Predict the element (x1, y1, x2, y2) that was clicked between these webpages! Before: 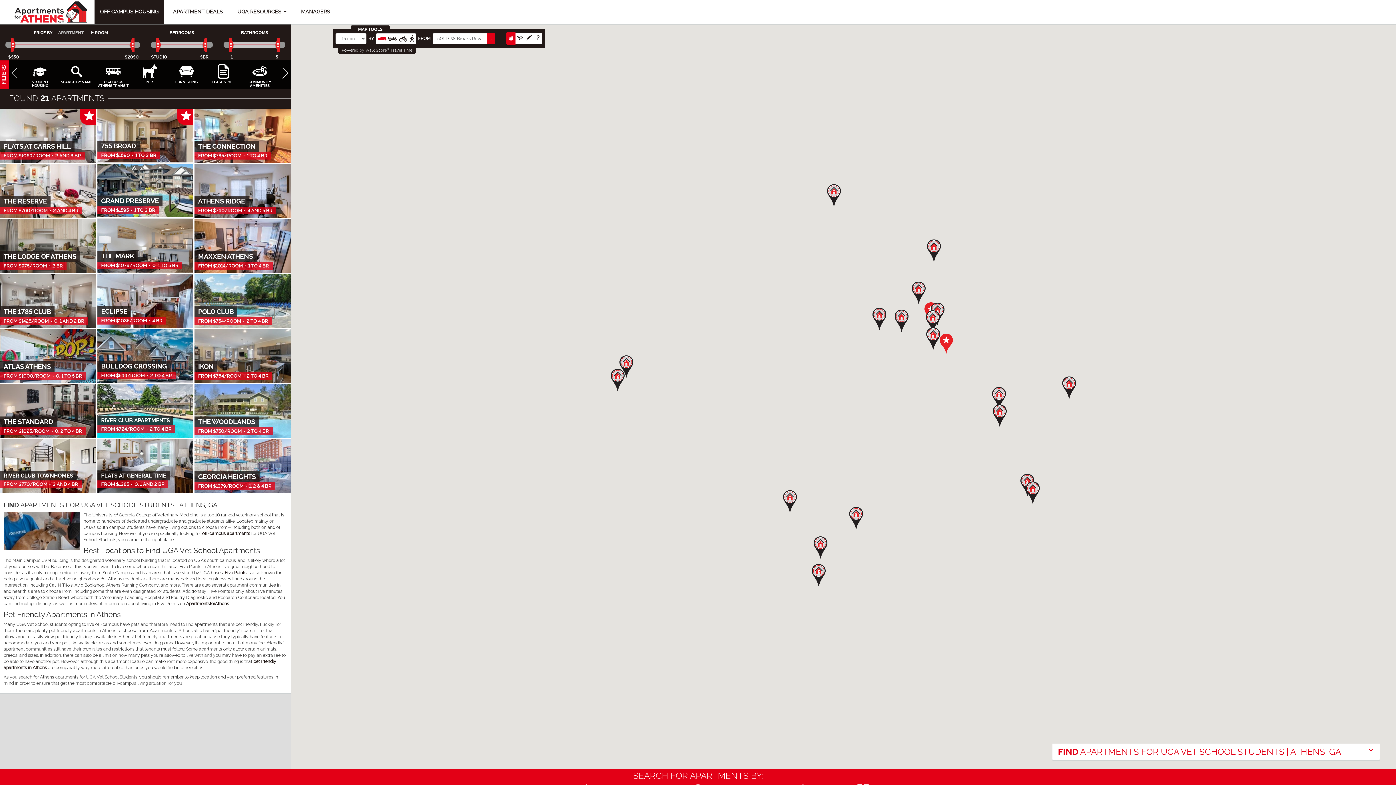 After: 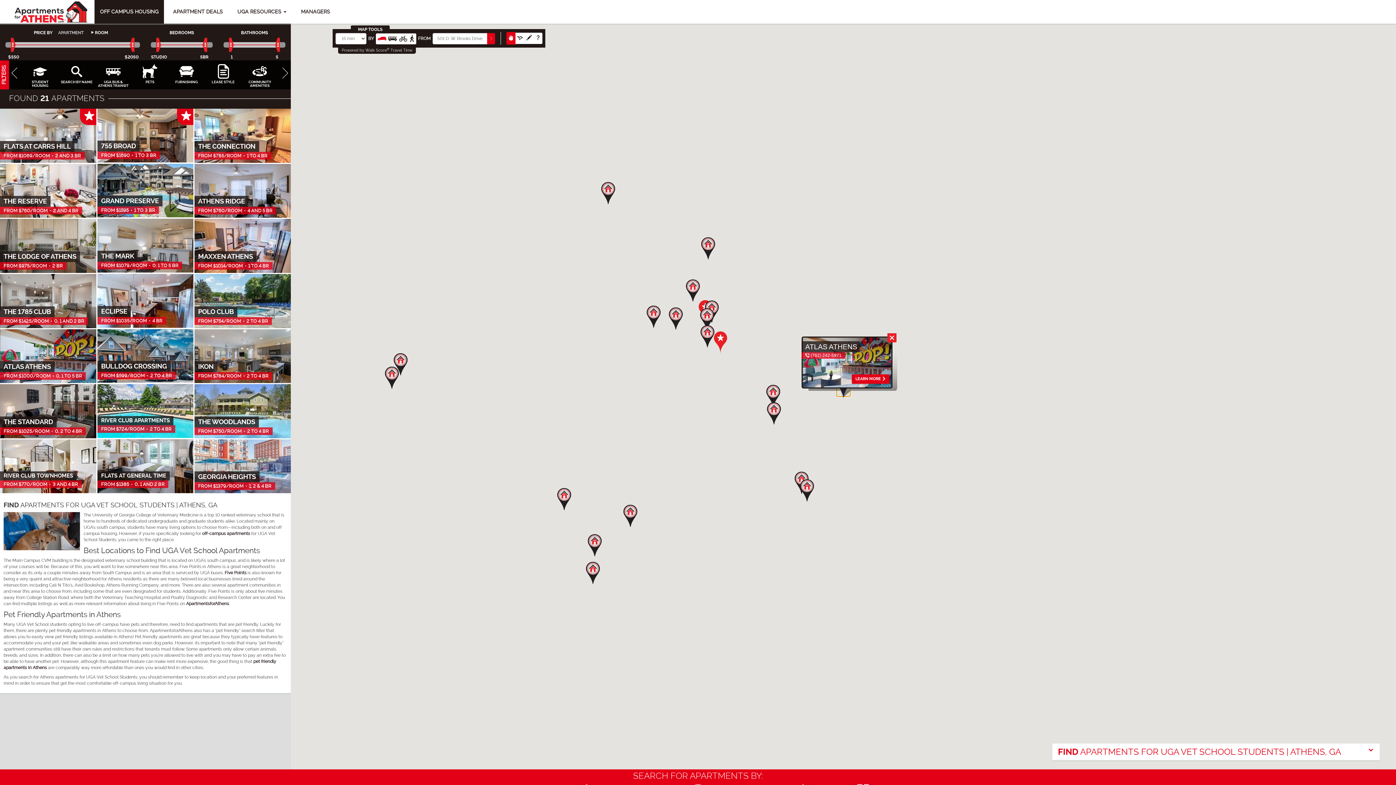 Action: bbox: (1062, 376, 1076, 398)